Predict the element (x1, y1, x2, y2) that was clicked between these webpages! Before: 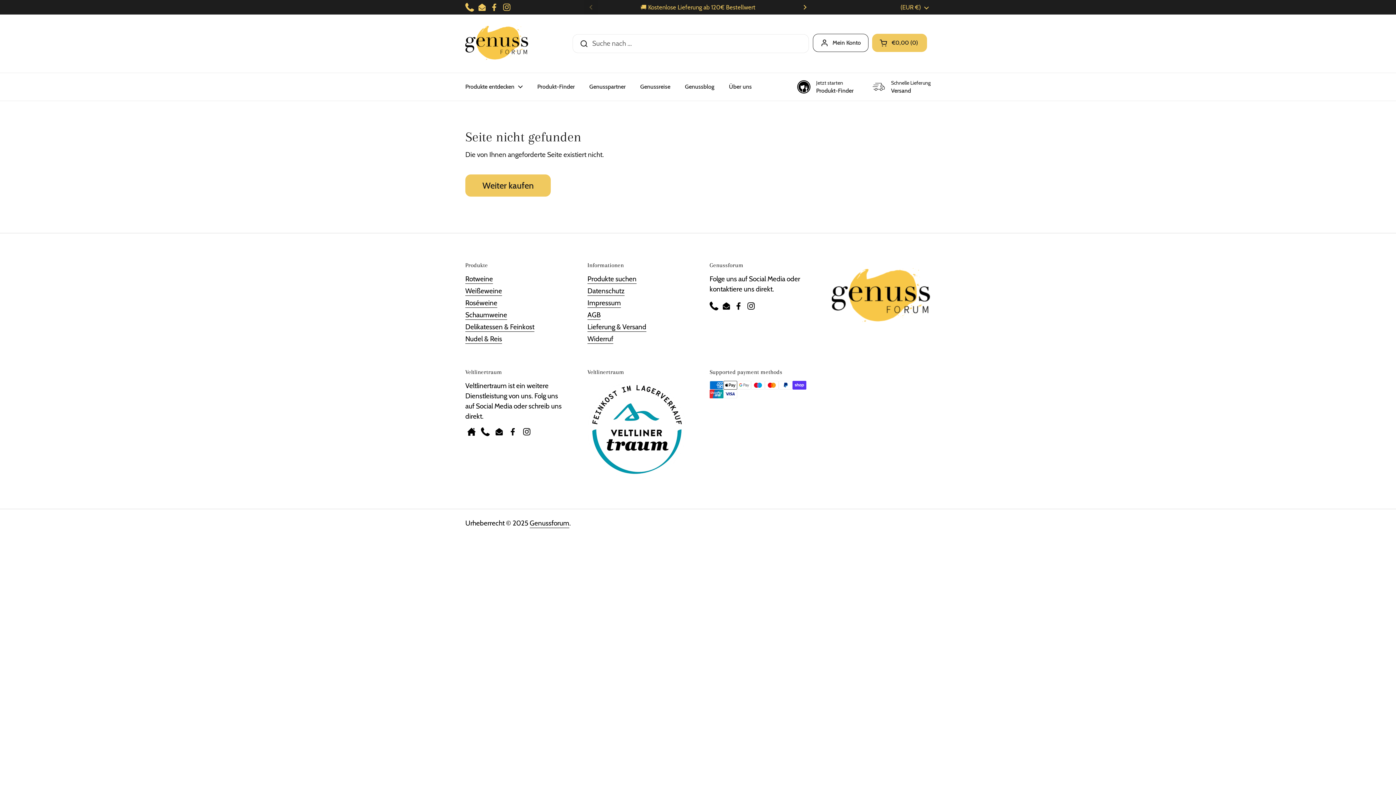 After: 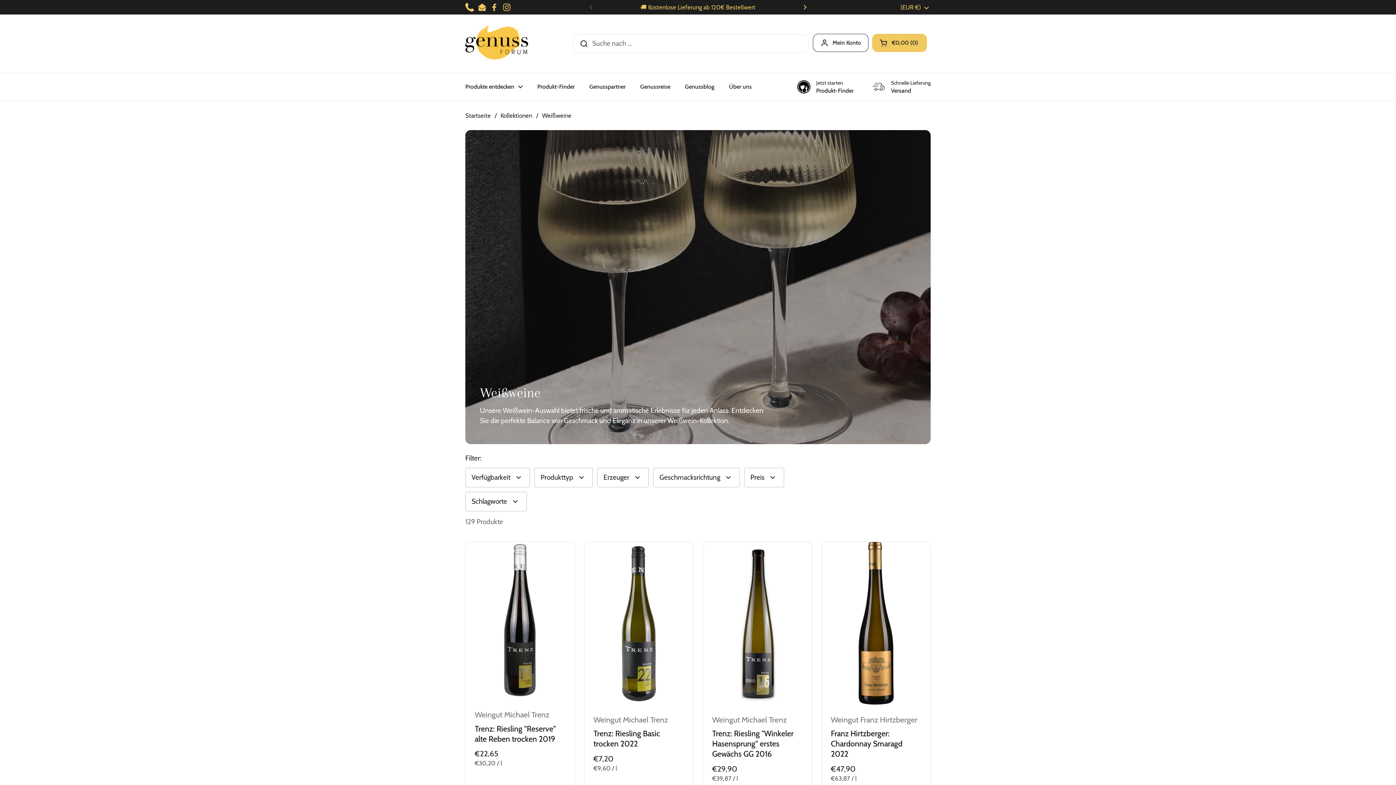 Action: label: Weißeweine bbox: (465, 286, 502, 295)